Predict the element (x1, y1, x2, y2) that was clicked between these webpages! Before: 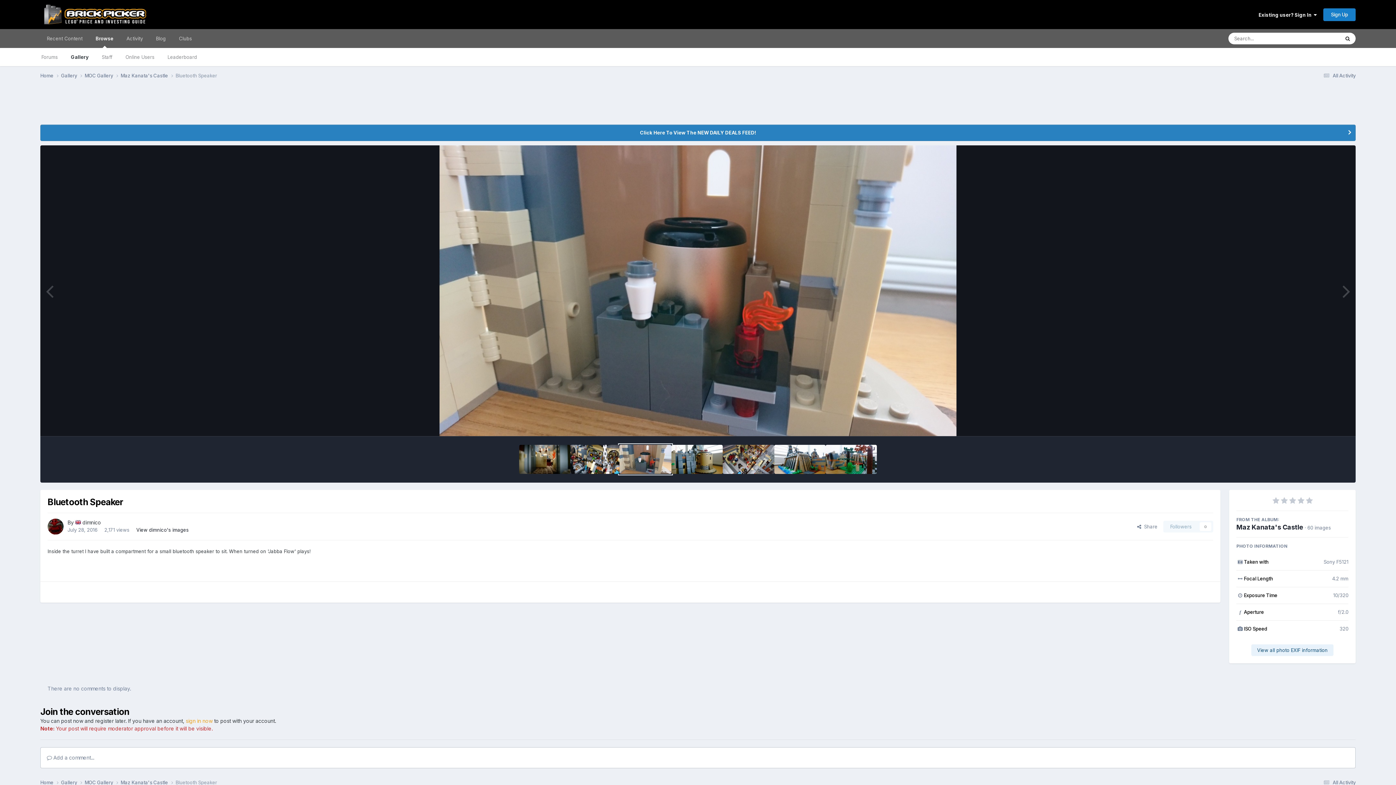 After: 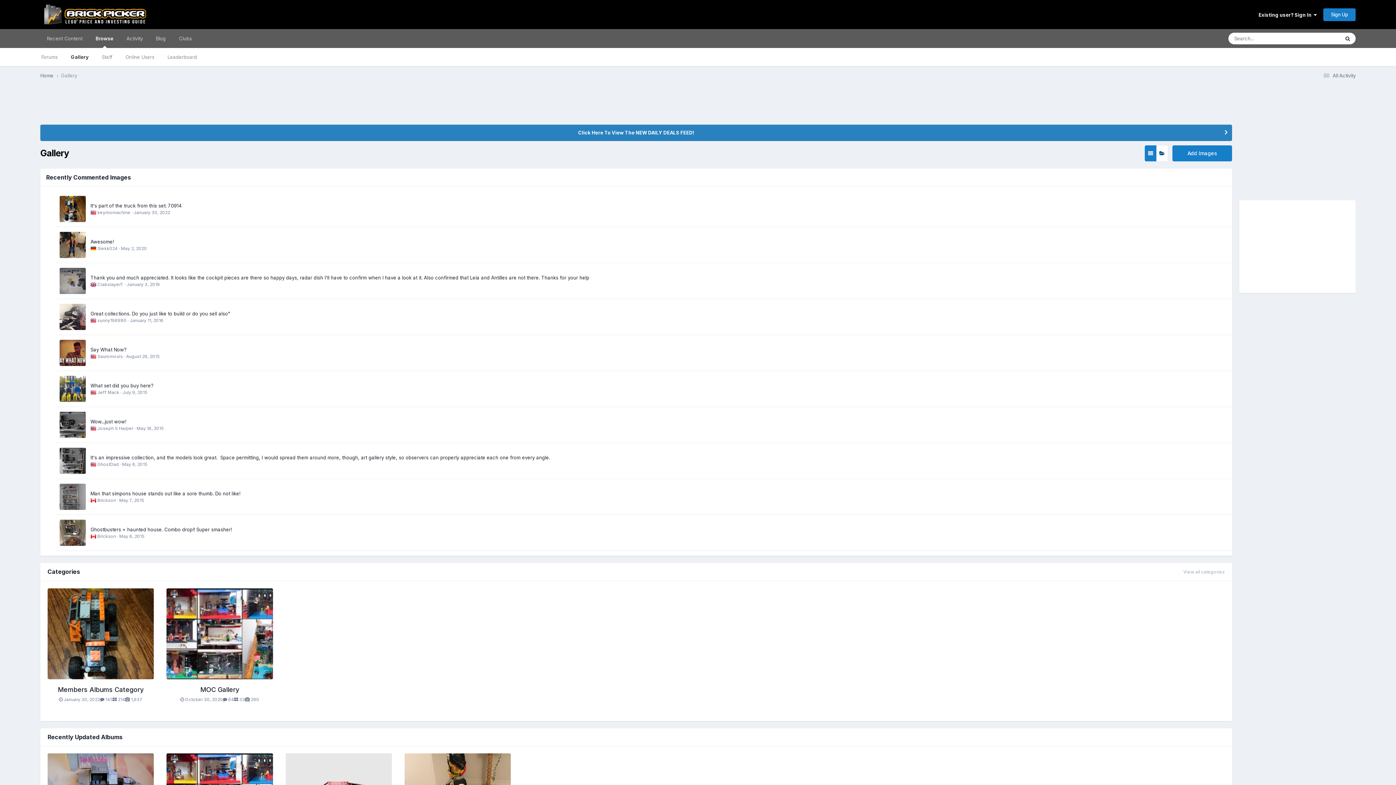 Action: label: Gallery  bbox: (61, 72, 84, 79)